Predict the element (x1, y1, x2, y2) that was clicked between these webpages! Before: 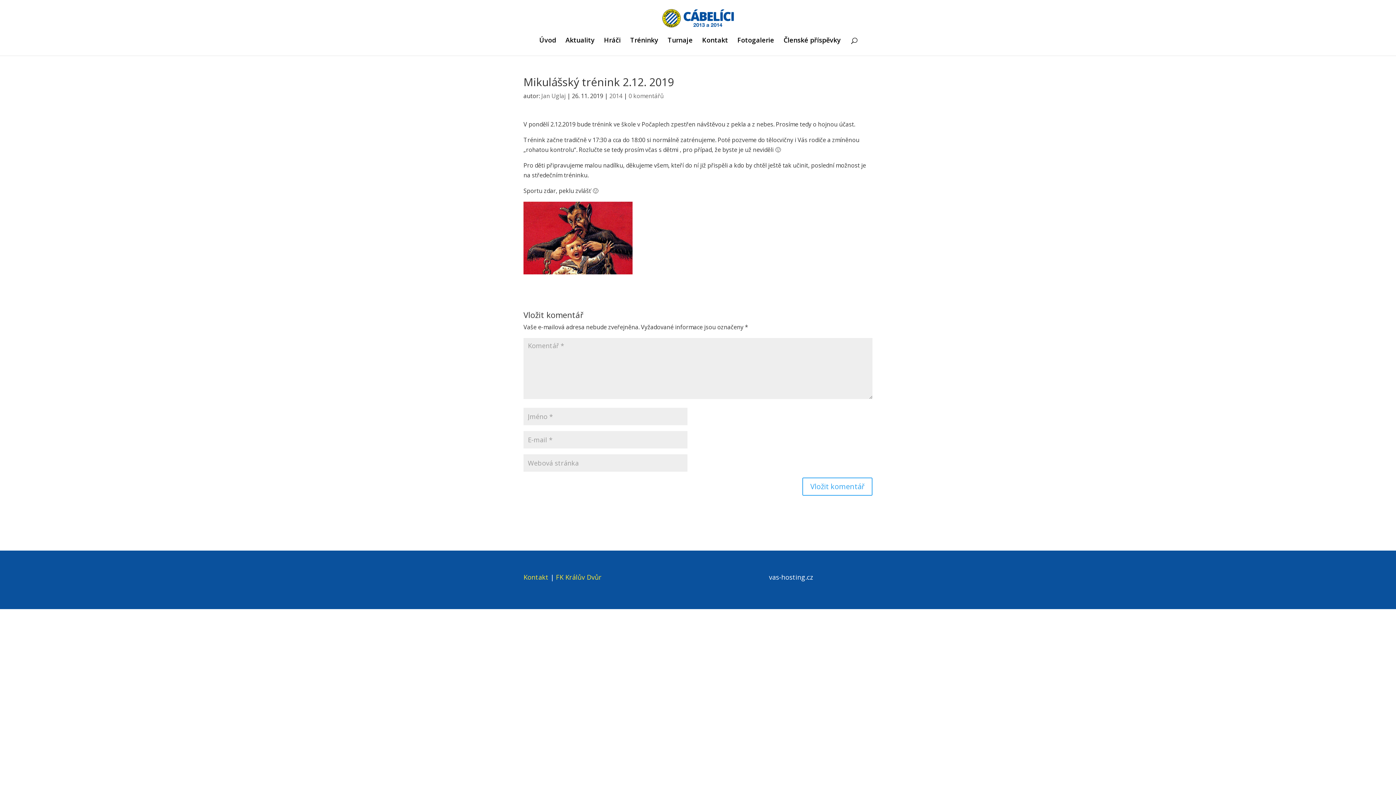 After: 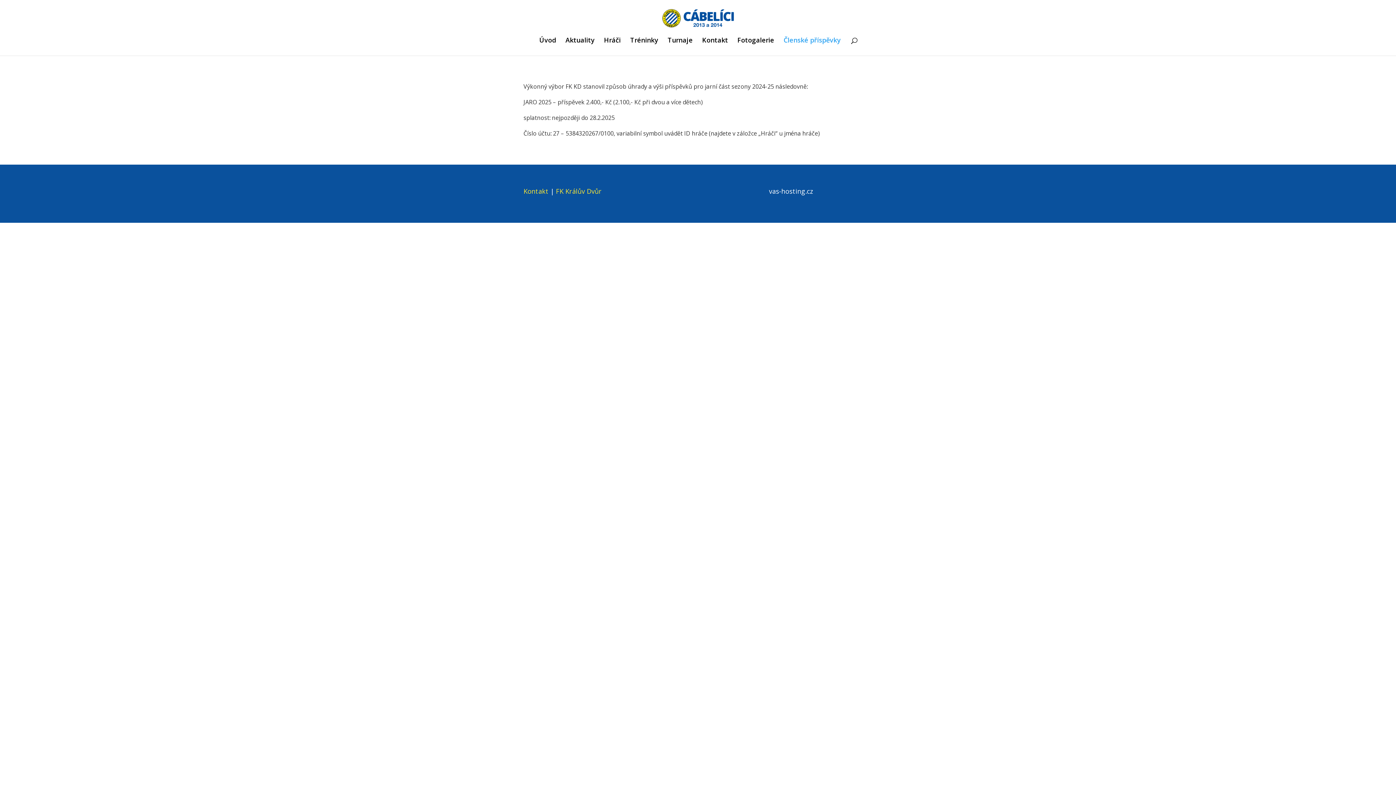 Action: bbox: (783, 37, 840, 55) label: Členské příspěvky